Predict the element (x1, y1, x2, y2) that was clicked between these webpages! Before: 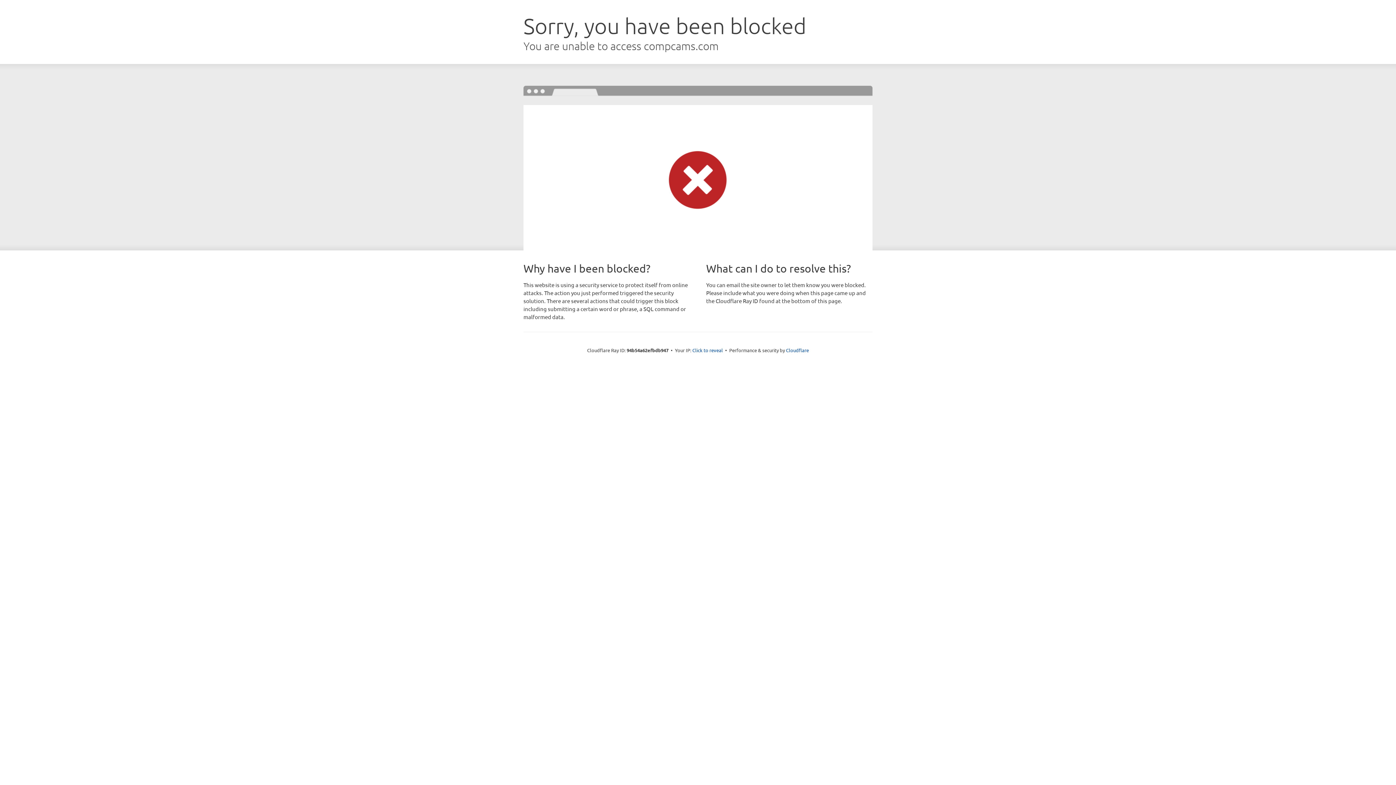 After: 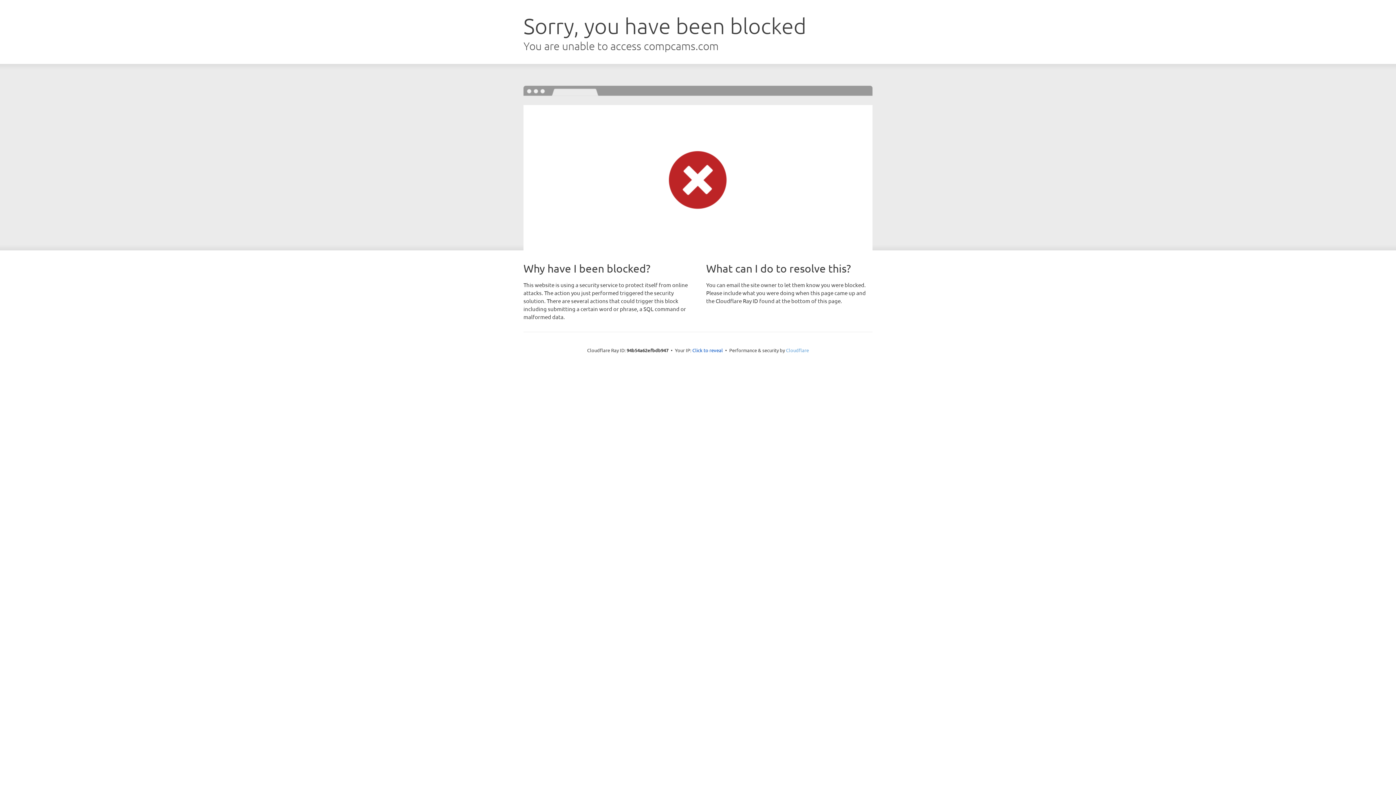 Action: label: Cloudflare bbox: (786, 347, 809, 353)